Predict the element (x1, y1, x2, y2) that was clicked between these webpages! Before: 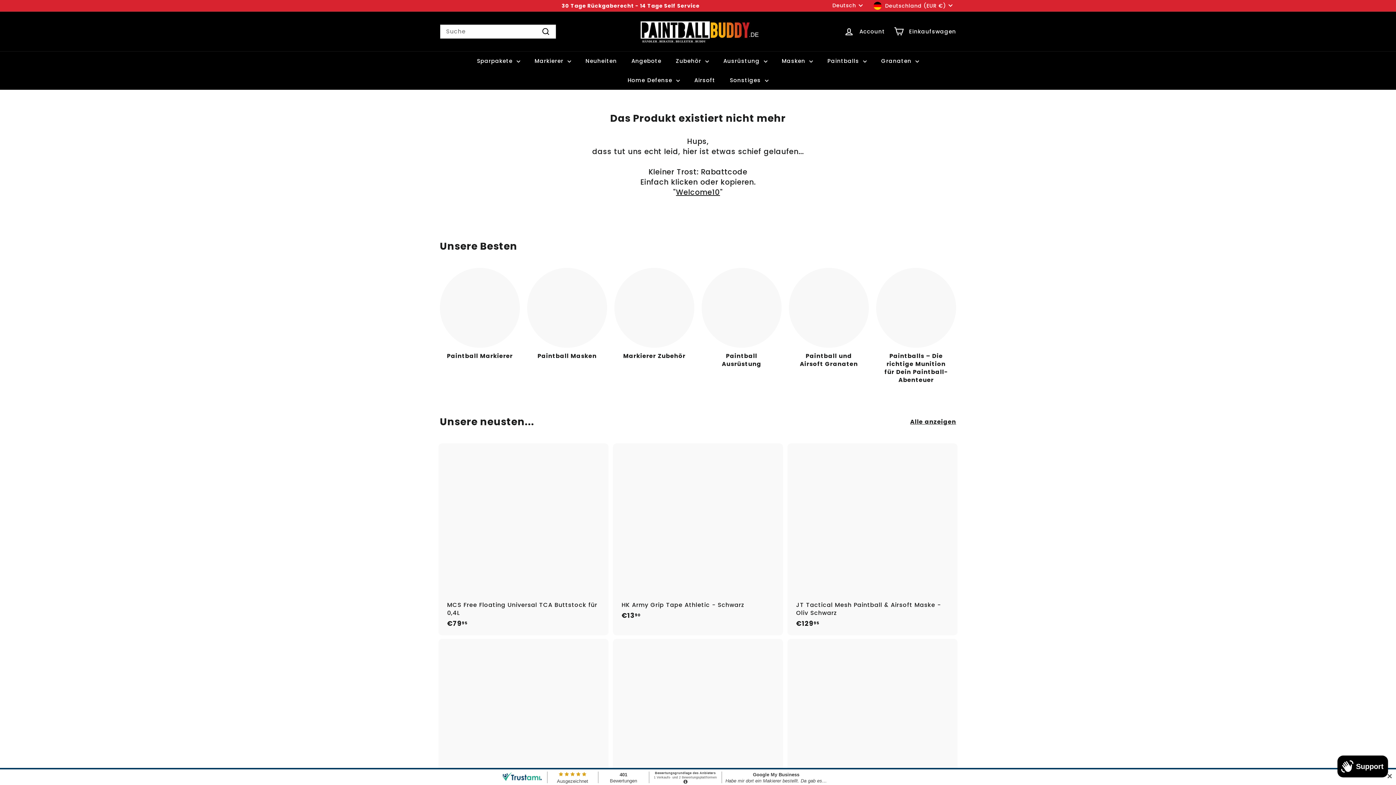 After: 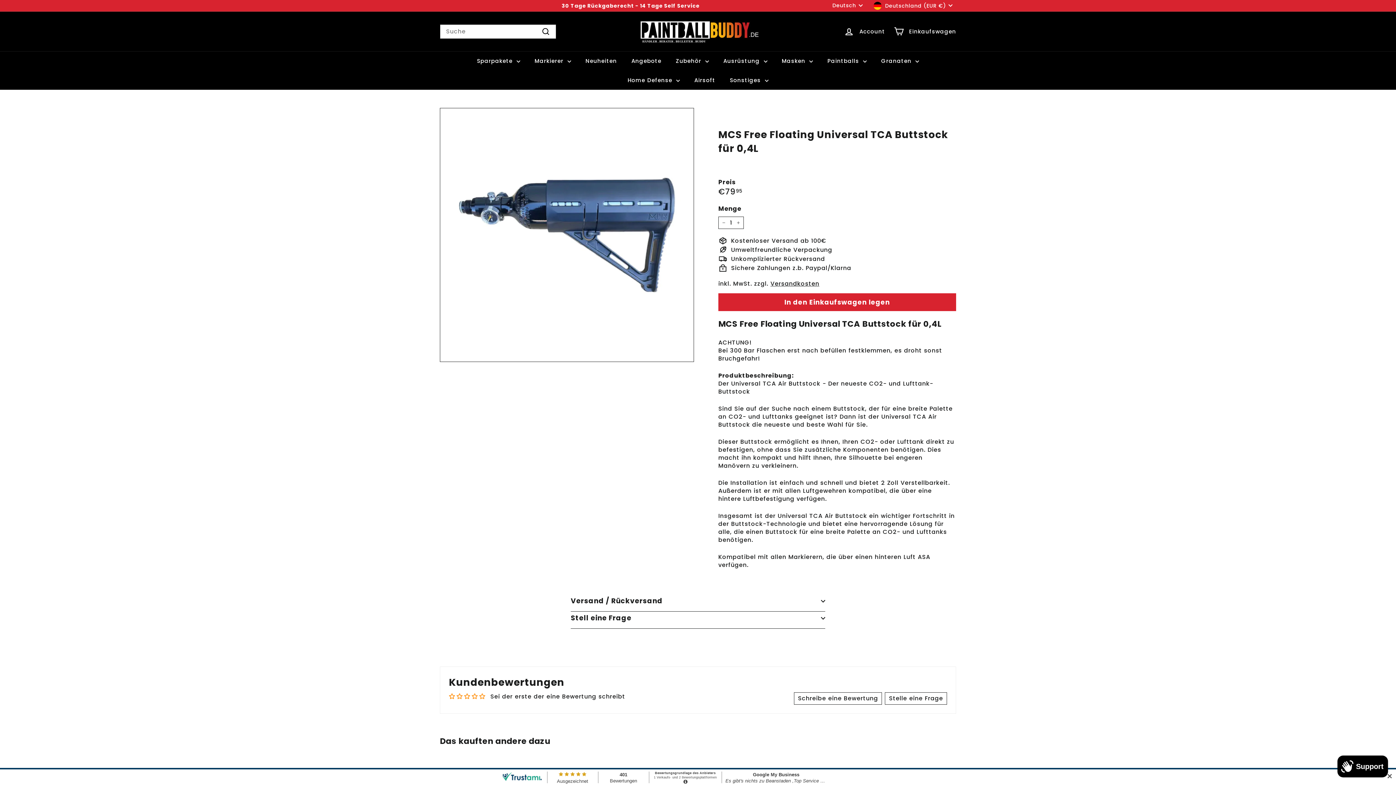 Action: label: MCS Free Floating Universal TCA Buttstock für 0,4L
€7995
€79,95 bbox: (440, 443, 607, 635)